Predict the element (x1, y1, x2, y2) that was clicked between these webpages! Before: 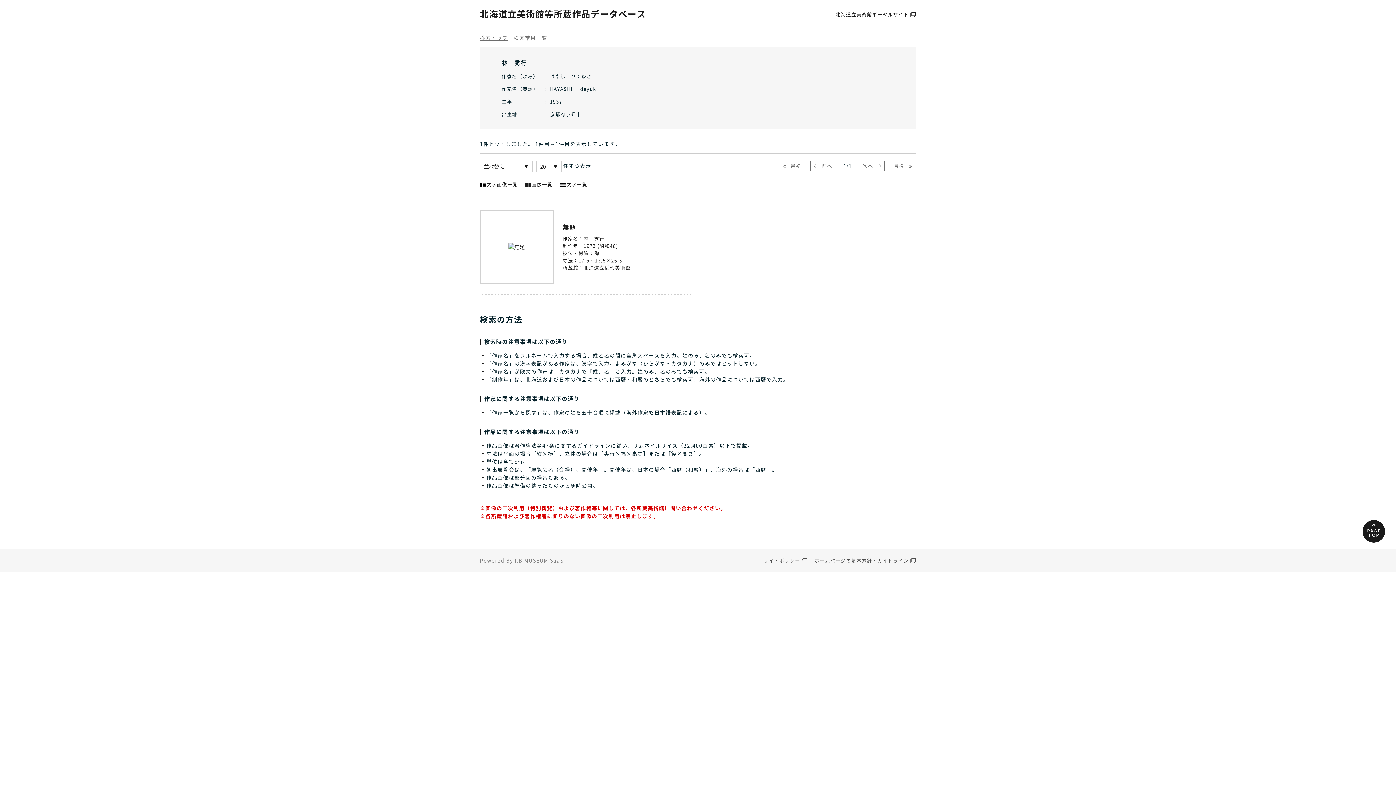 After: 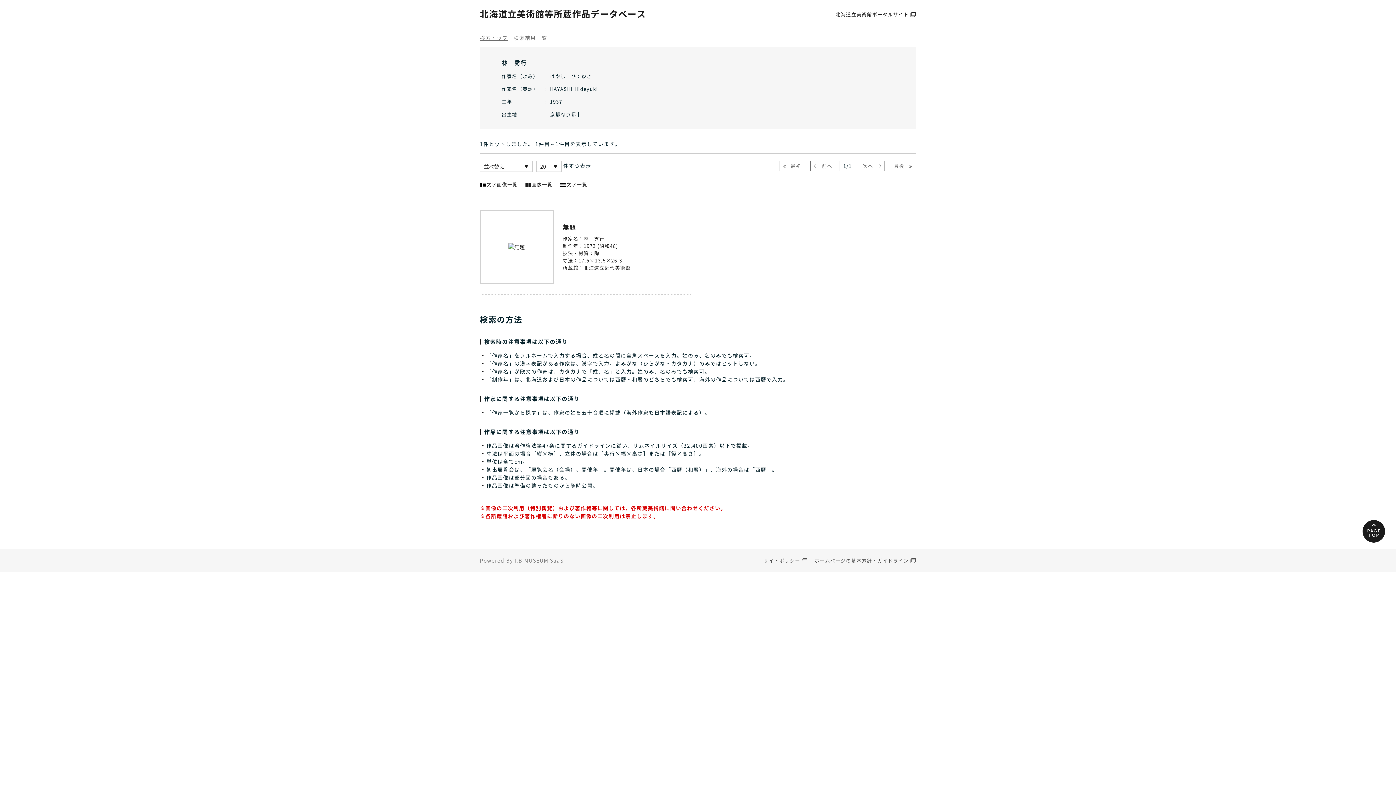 Action: label: サイトポリシー bbox: (763, 557, 807, 564)